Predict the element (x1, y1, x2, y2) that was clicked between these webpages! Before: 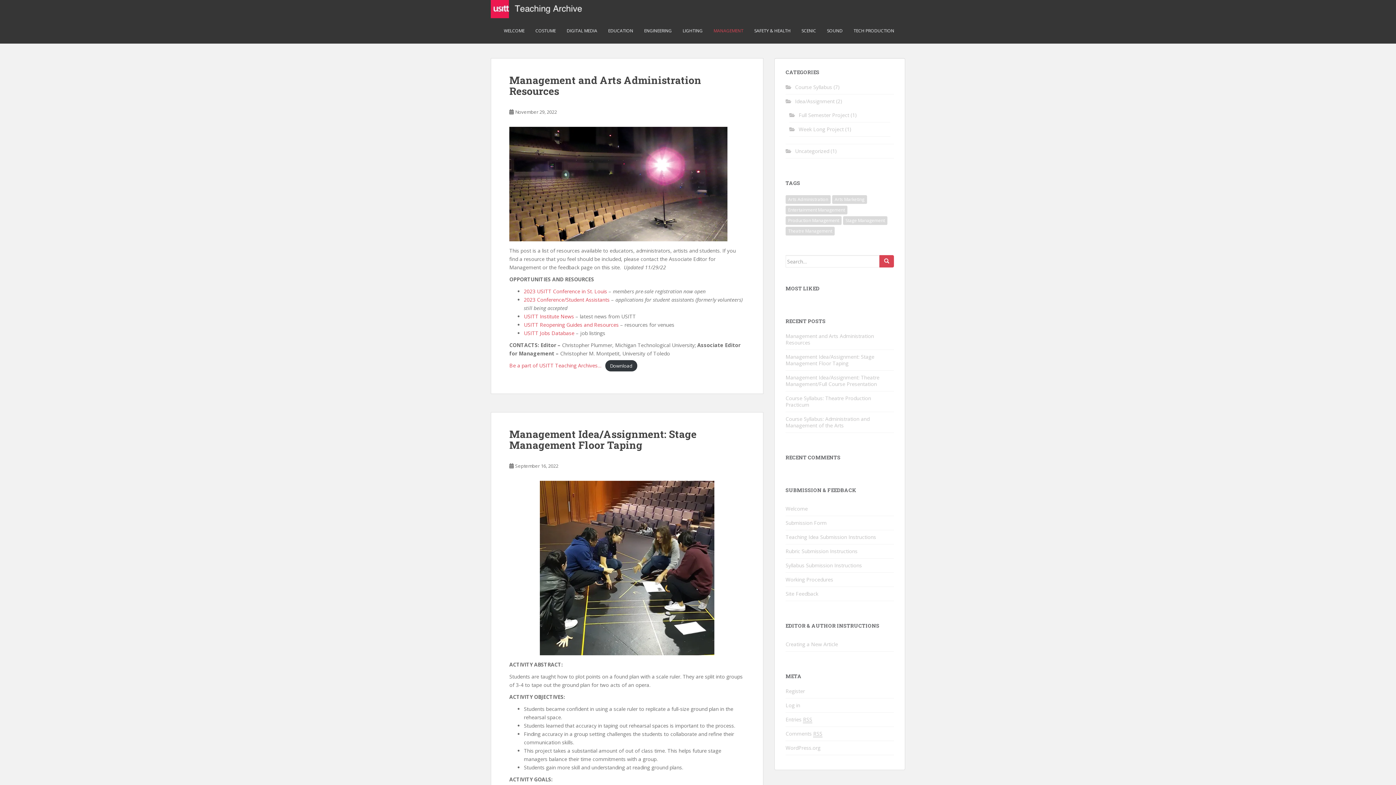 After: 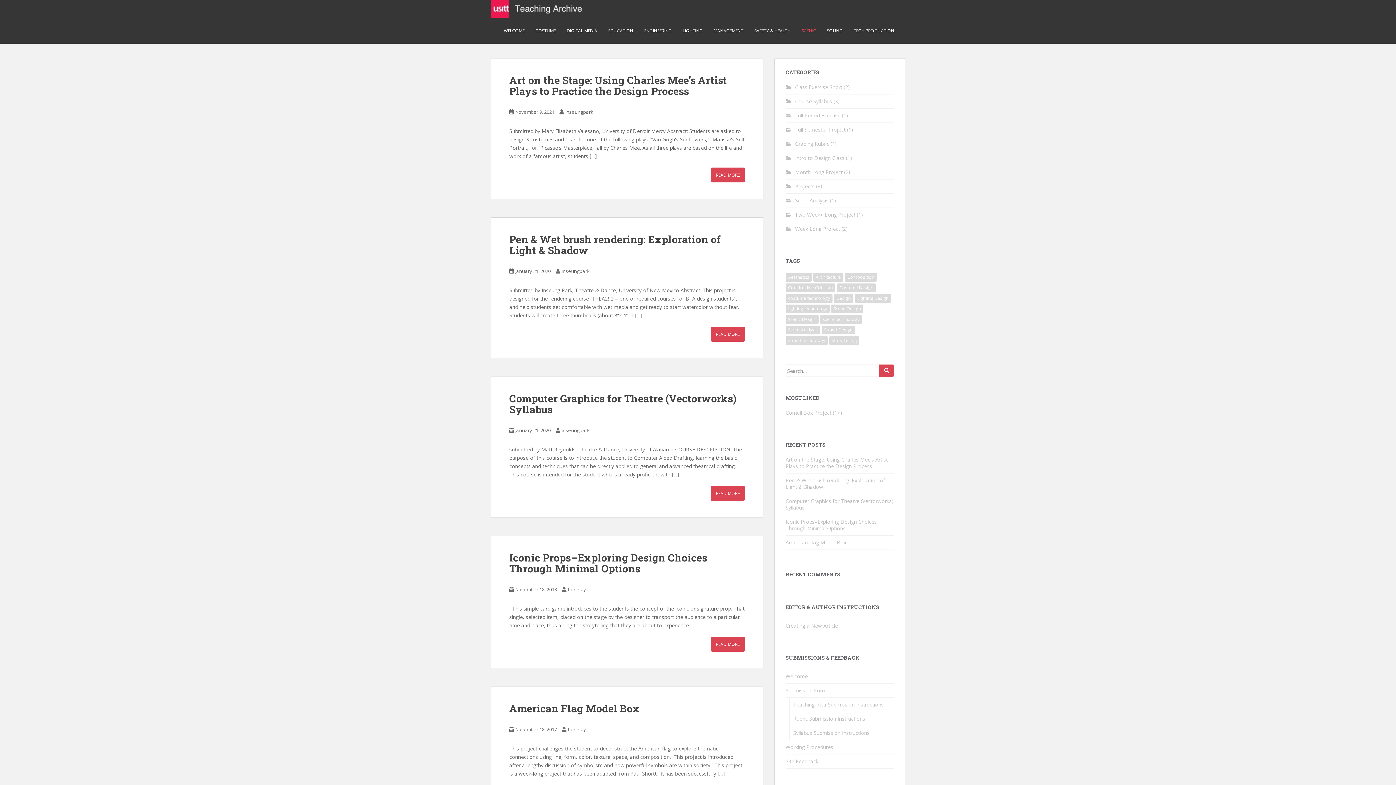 Action: bbox: (801, 23, 816, 38) label: SCENIC